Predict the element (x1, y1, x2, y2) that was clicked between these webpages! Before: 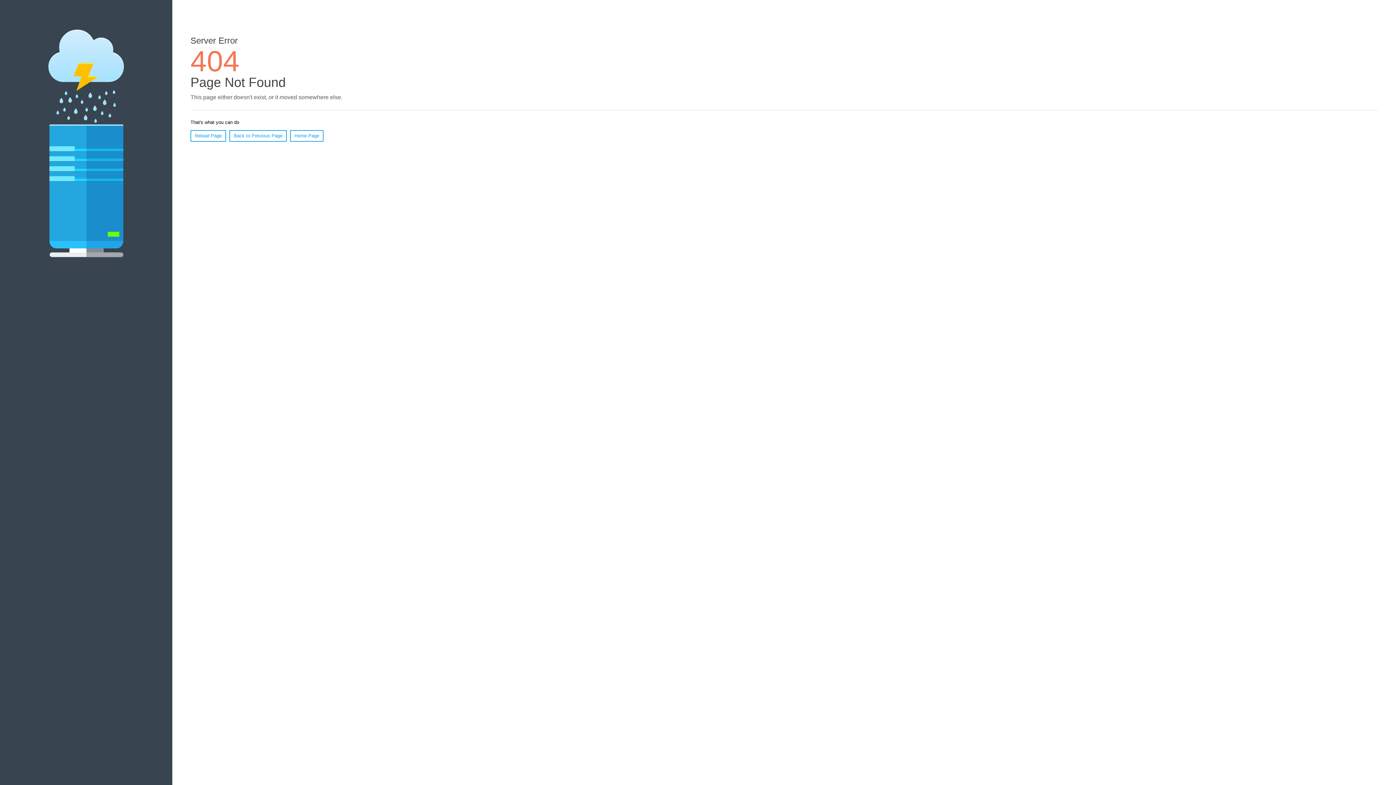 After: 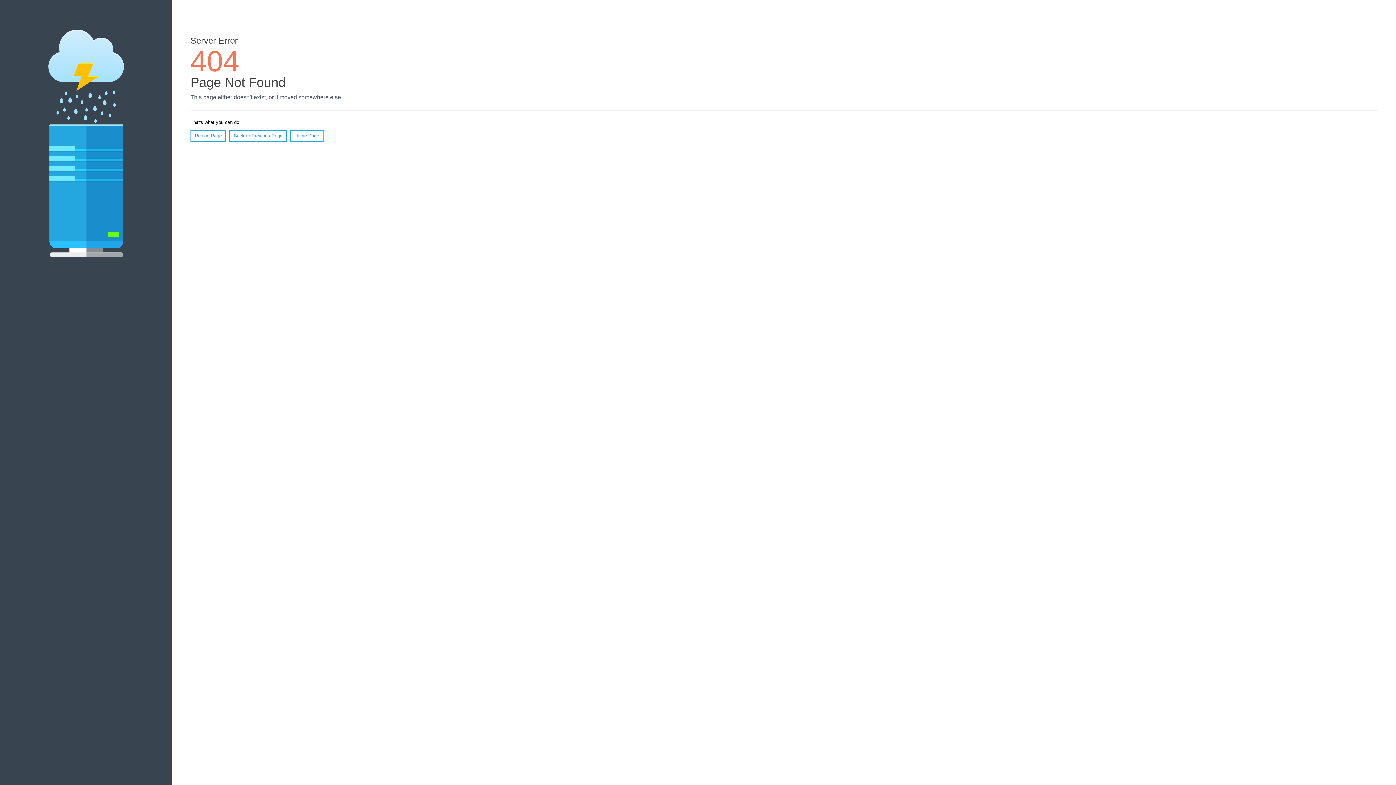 Action: label: Reload Page bbox: (190, 130, 226, 141)